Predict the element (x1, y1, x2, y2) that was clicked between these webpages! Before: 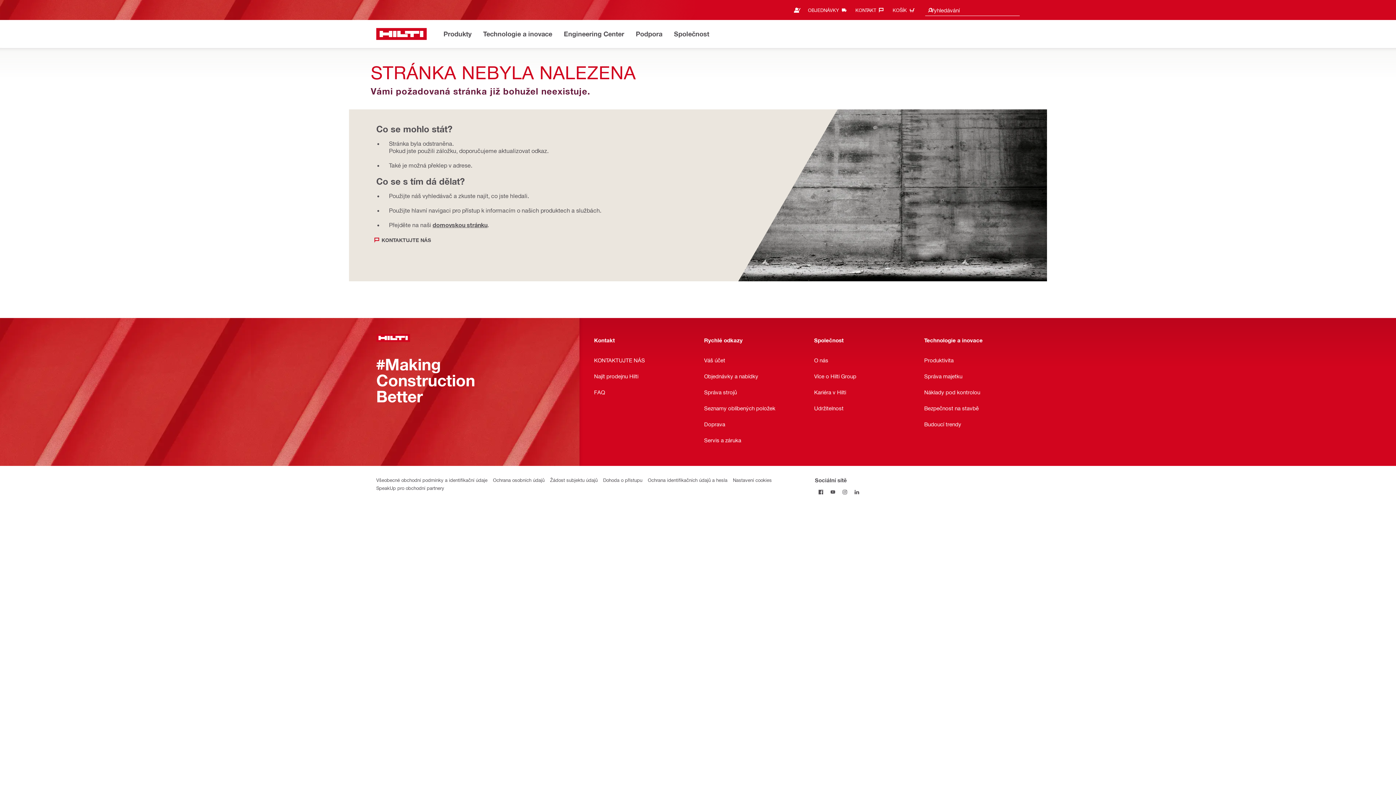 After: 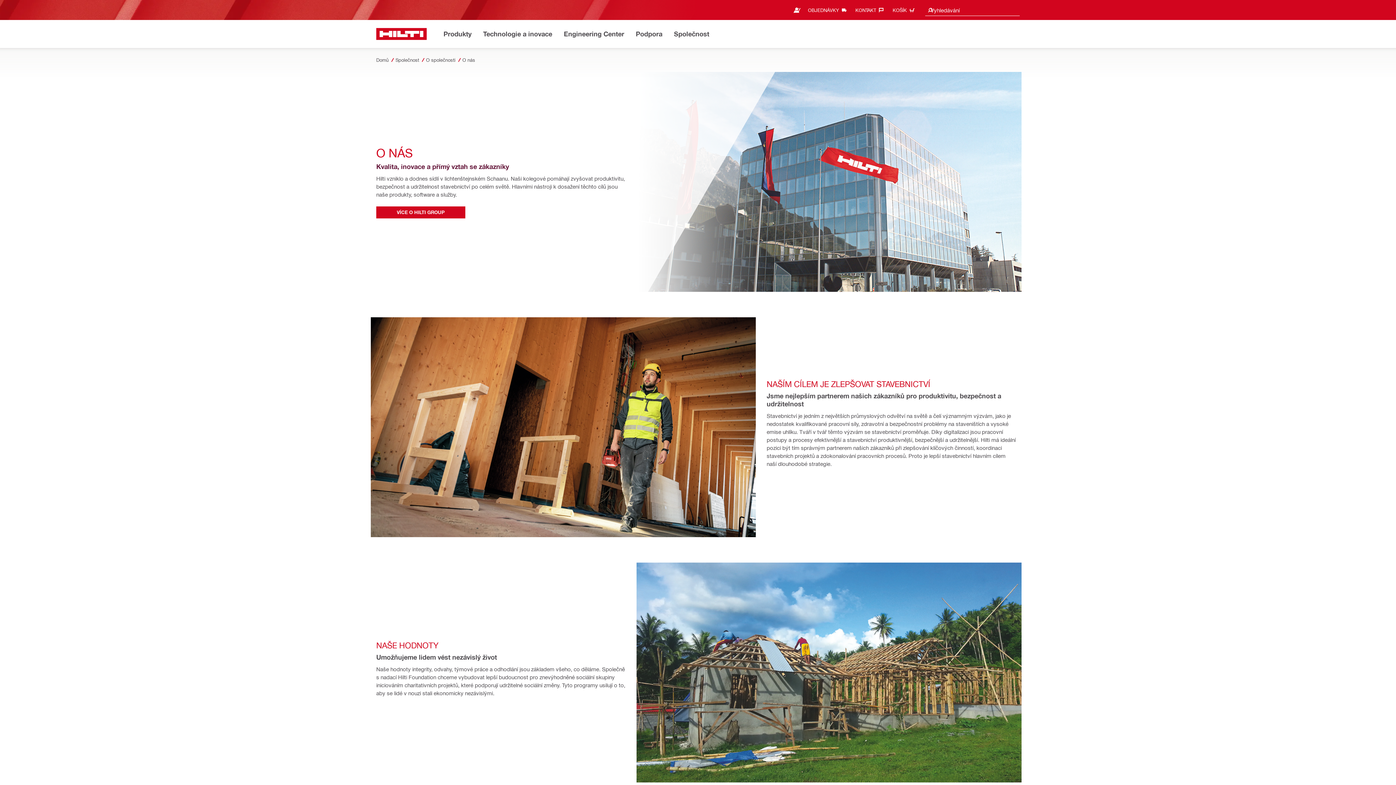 Action: bbox: (814, 354, 909, 366) label: O nás